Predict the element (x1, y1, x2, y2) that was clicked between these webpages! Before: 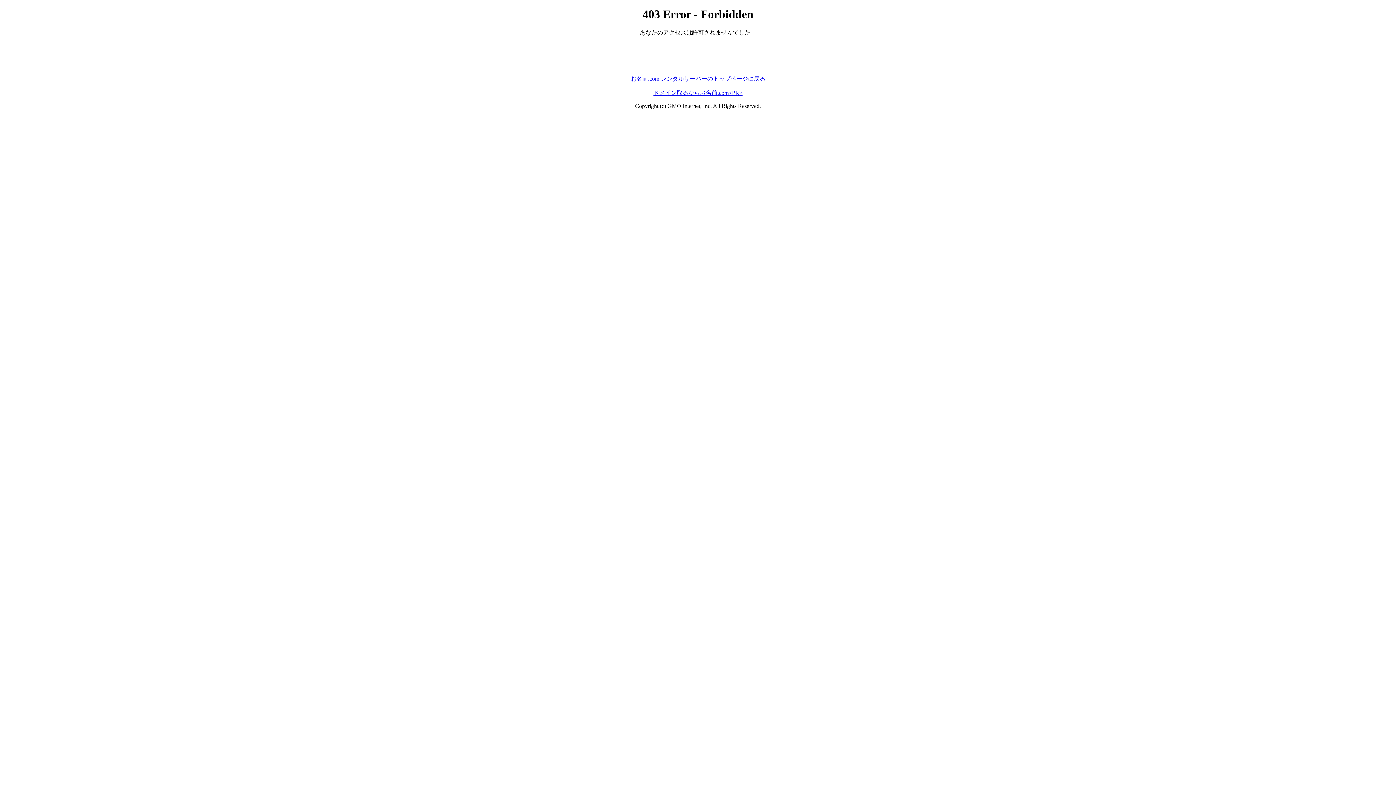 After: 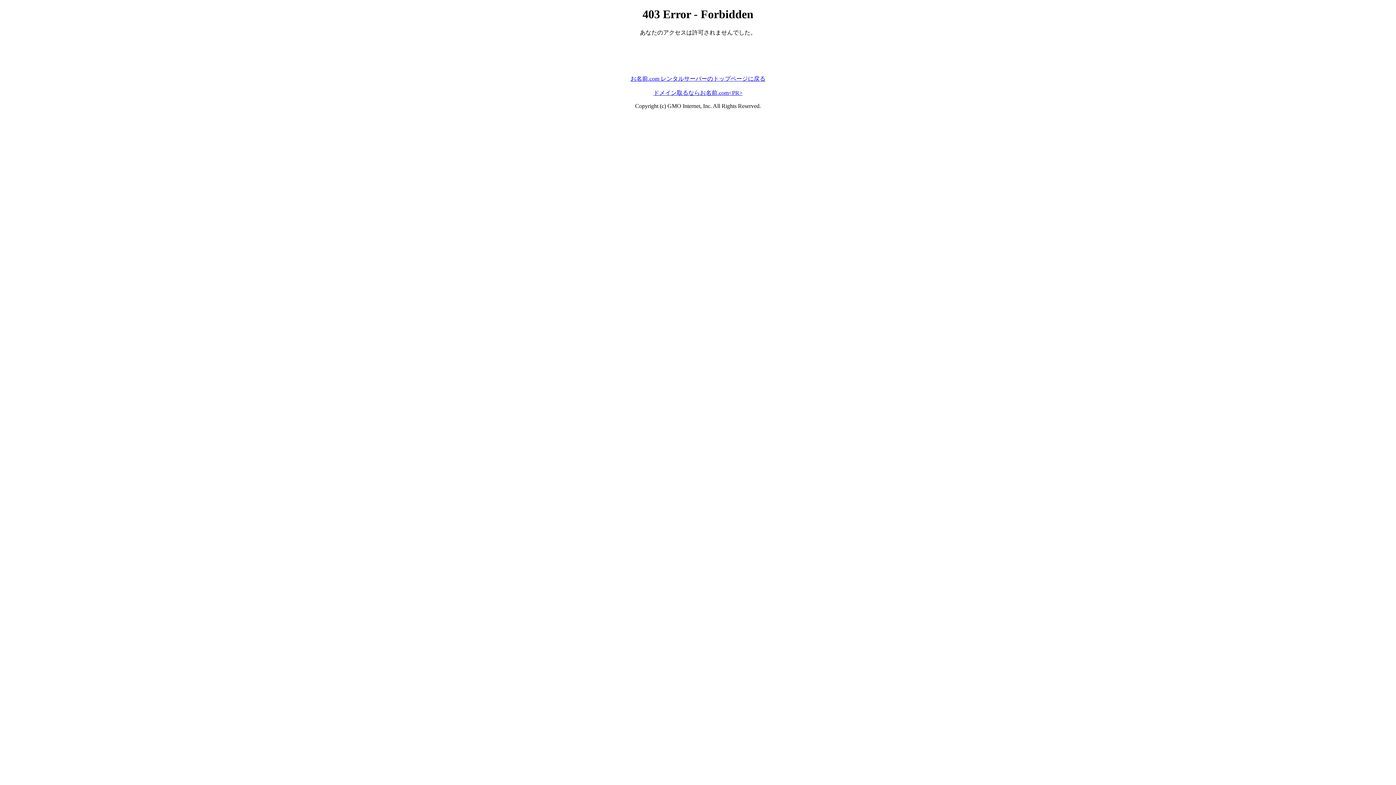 Action: bbox: (630, 75, 765, 81) label: お名前.com レンタルサーバーのトップページに戻る